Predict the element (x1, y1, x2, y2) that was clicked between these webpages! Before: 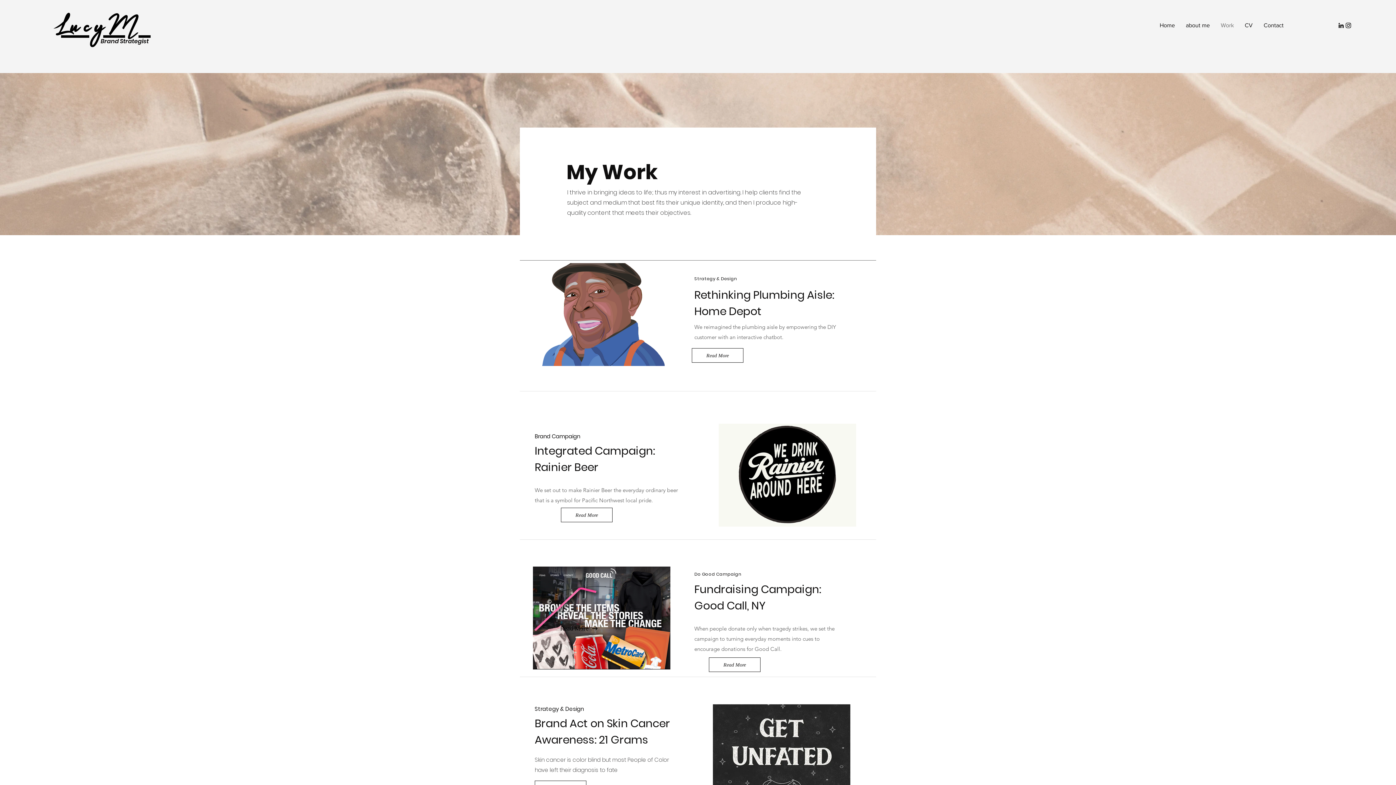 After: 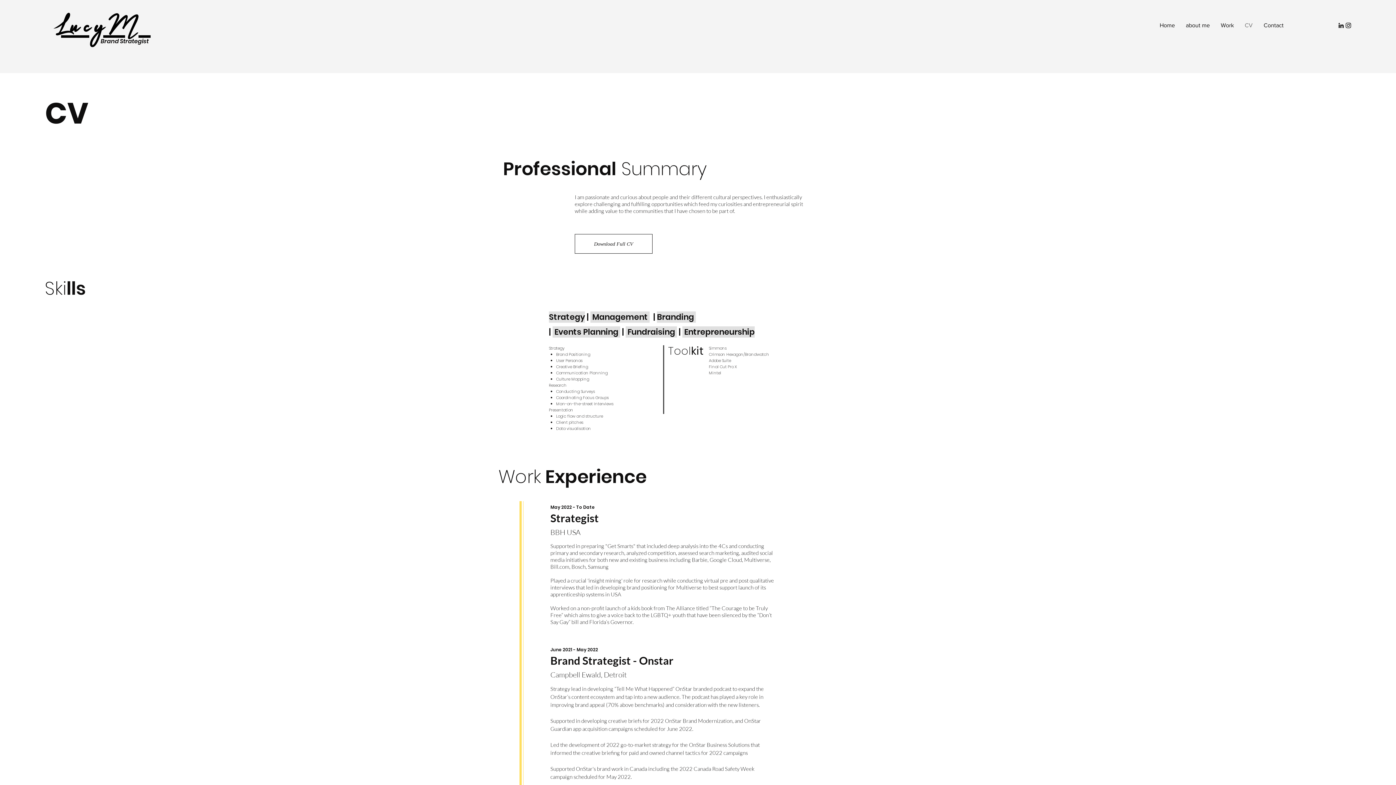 Action: label: CV bbox: (1239, 21, 1258, 29)